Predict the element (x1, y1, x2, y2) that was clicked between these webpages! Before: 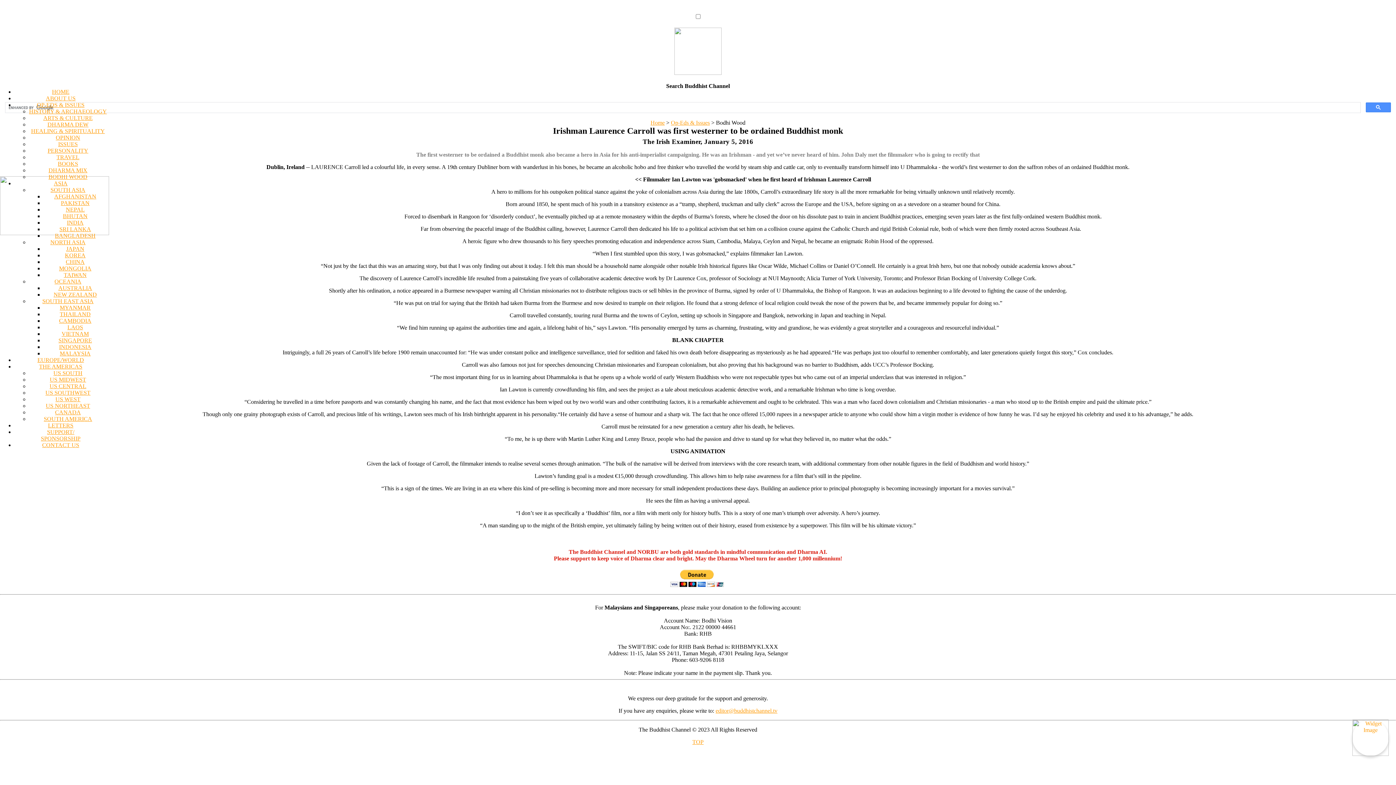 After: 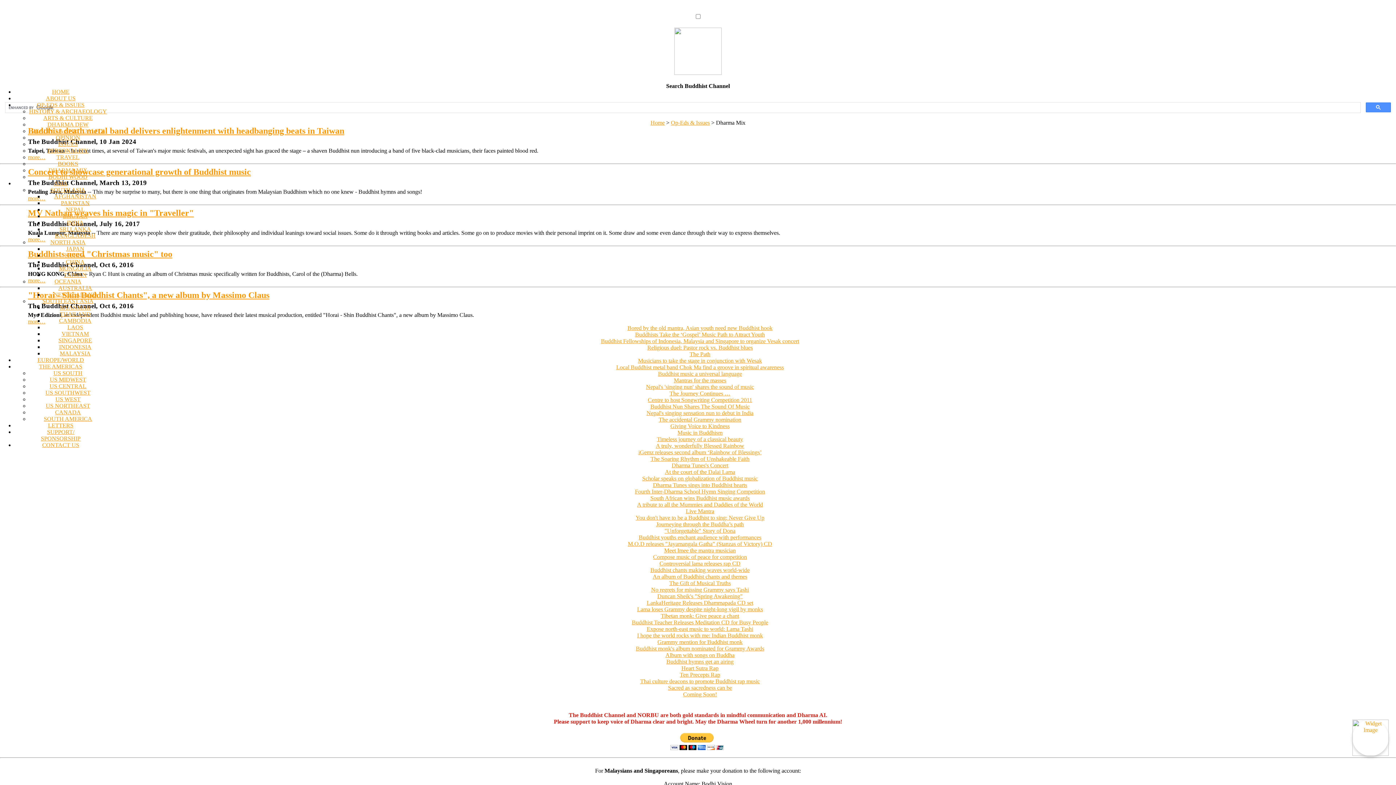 Action: label: DHARMA MIX bbox: (48, 167, 87, 173)